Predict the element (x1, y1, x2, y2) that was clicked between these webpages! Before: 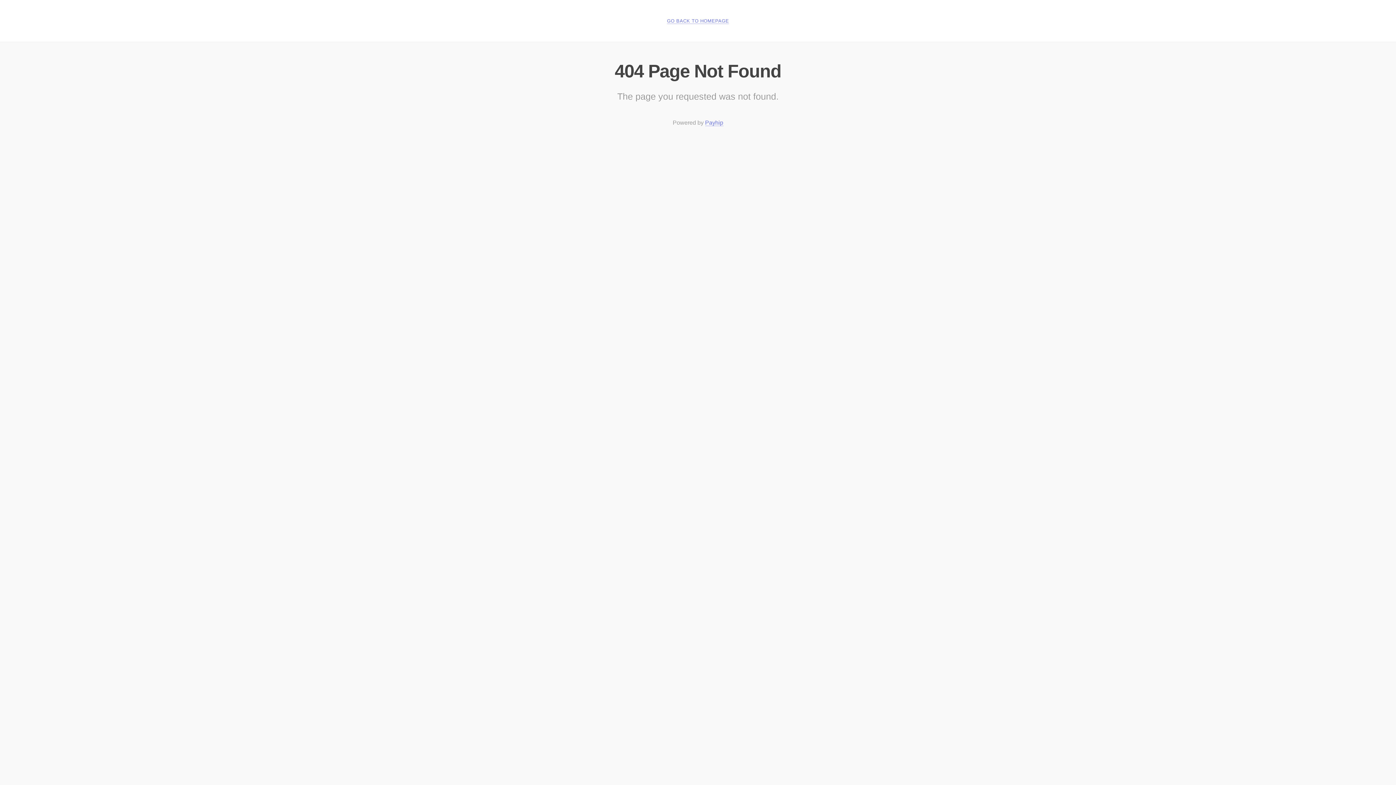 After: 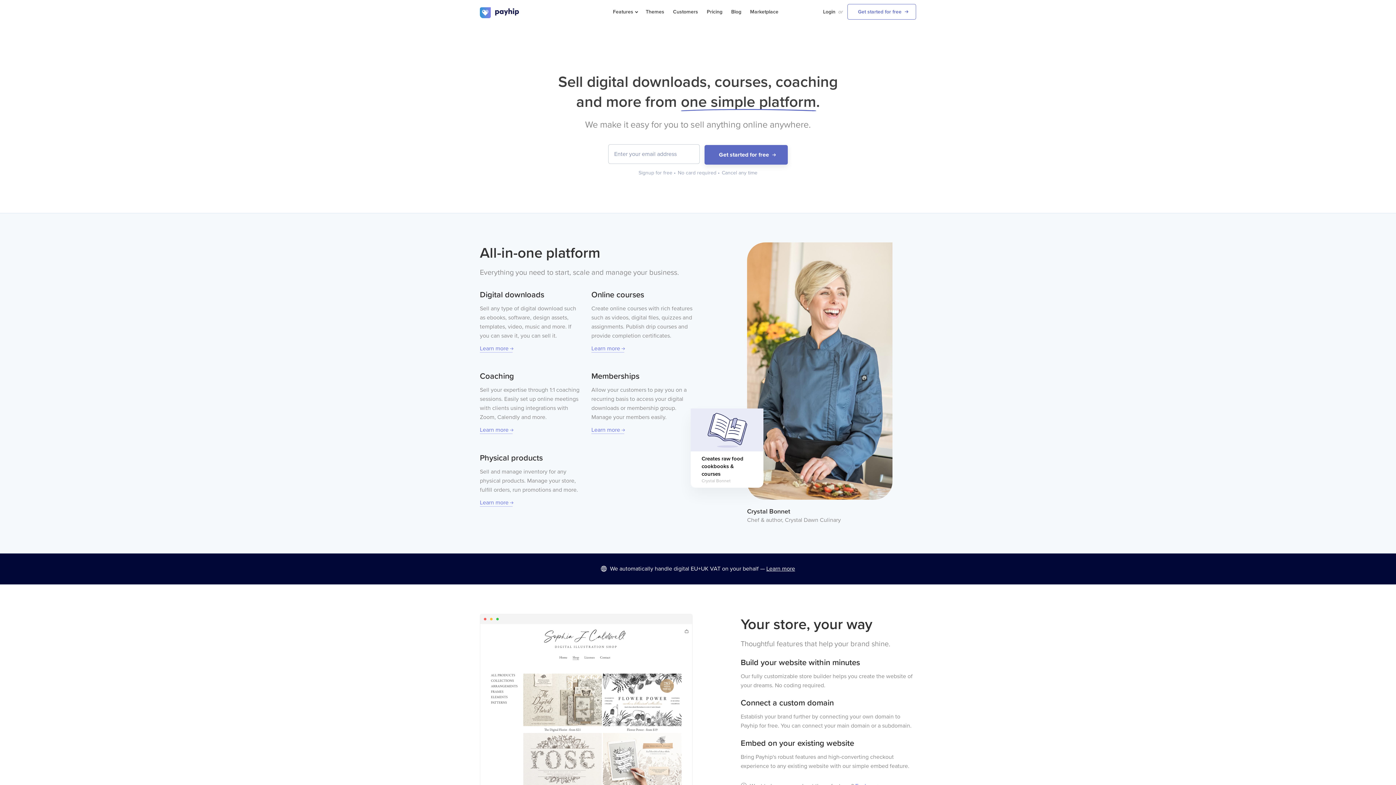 Action: bbox: (705, 119, 723, 126) label: Payhip